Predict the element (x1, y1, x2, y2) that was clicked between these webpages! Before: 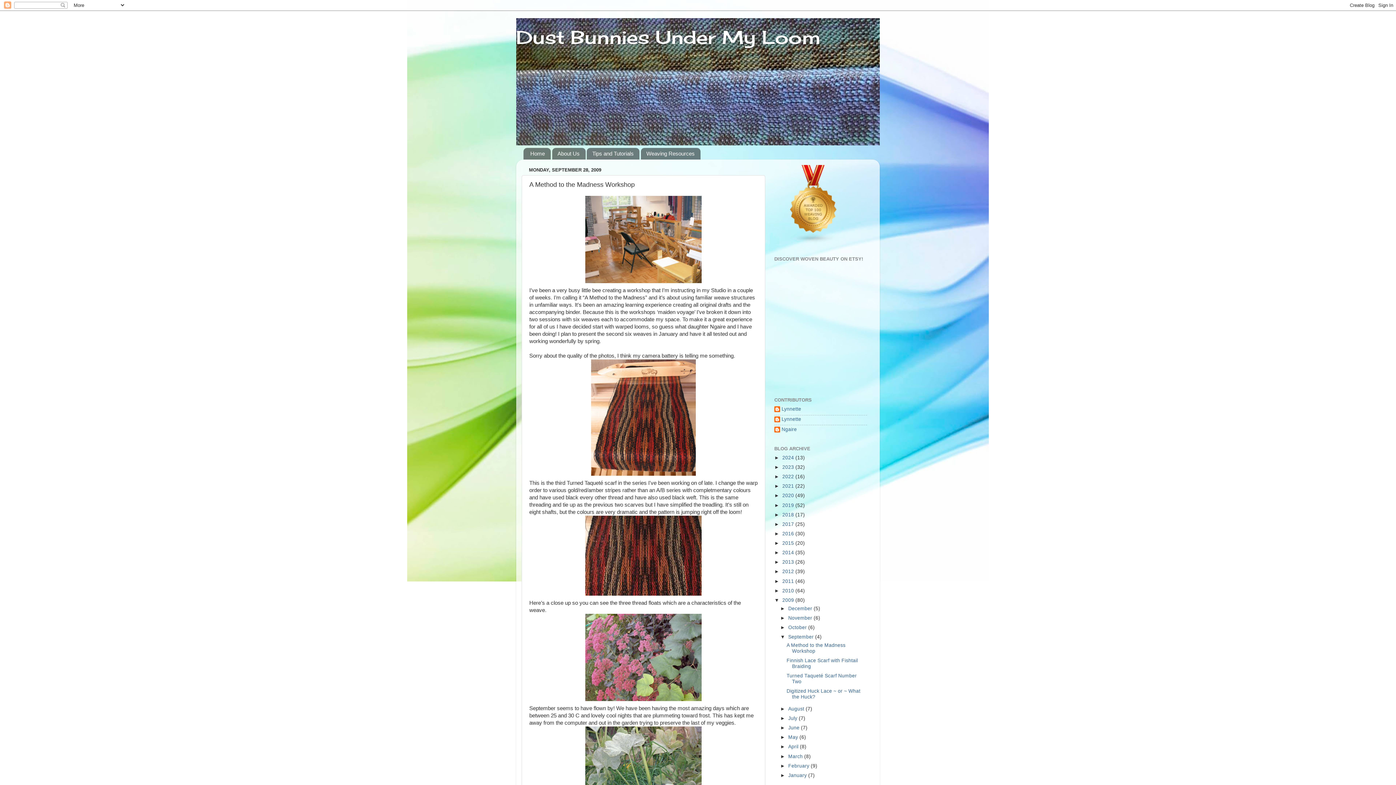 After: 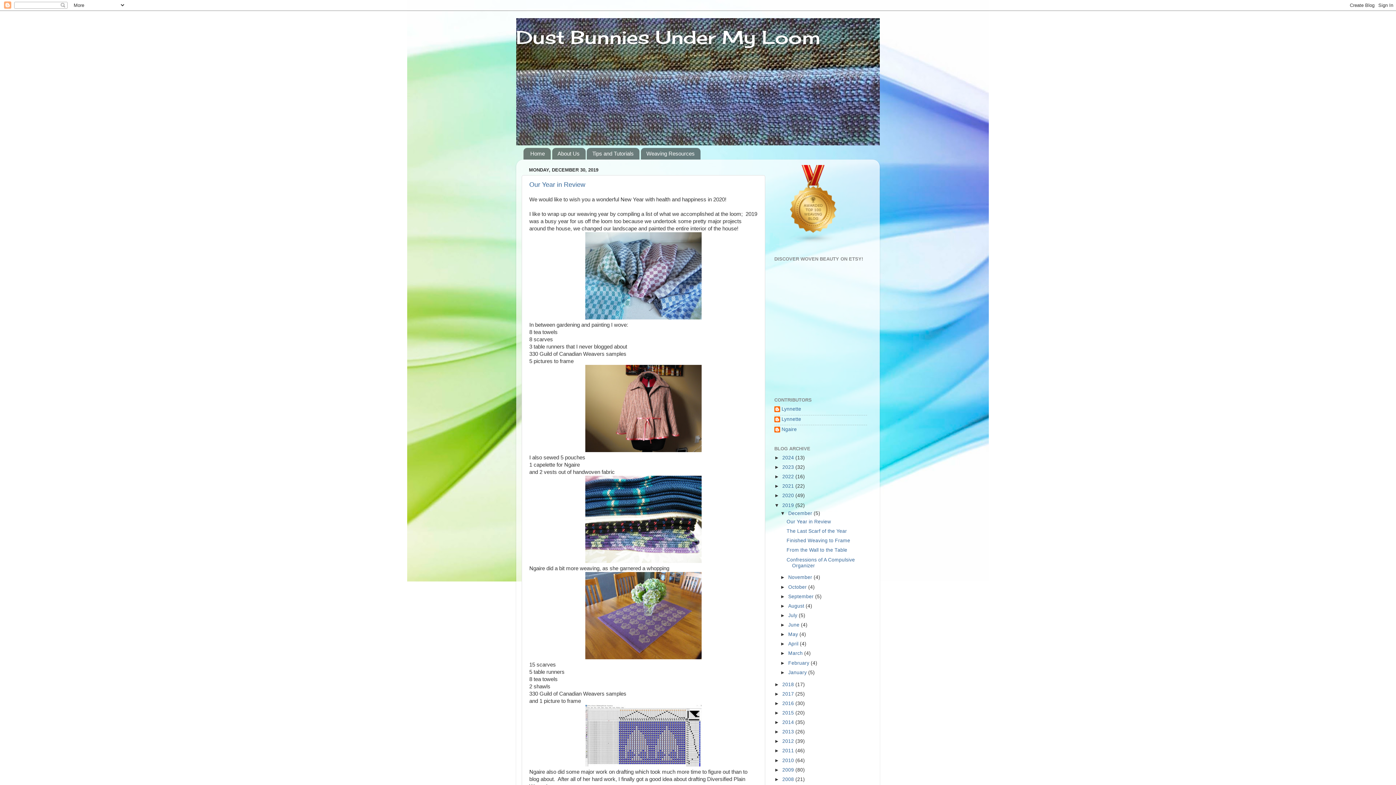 Action: bbox: (782, 502, 795, 508) label: 2019 